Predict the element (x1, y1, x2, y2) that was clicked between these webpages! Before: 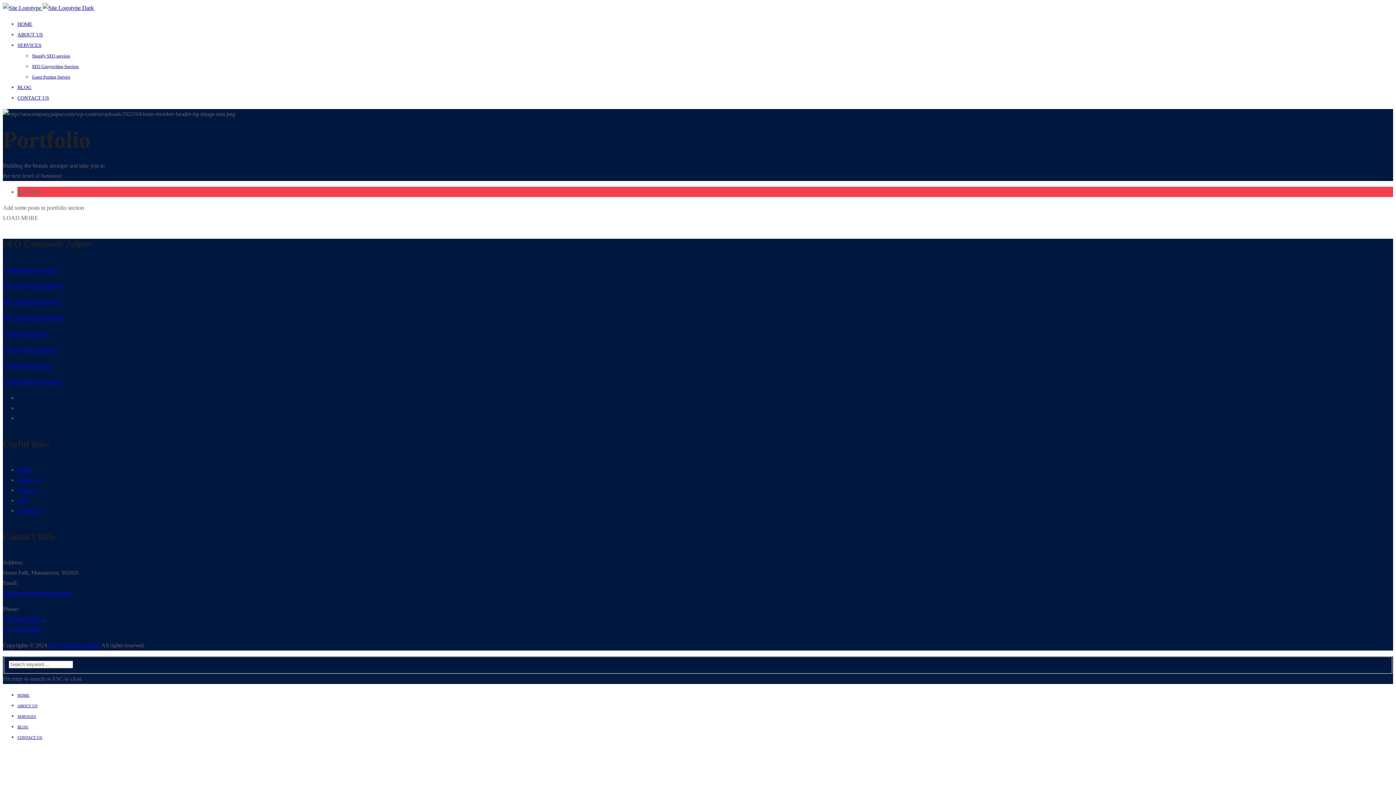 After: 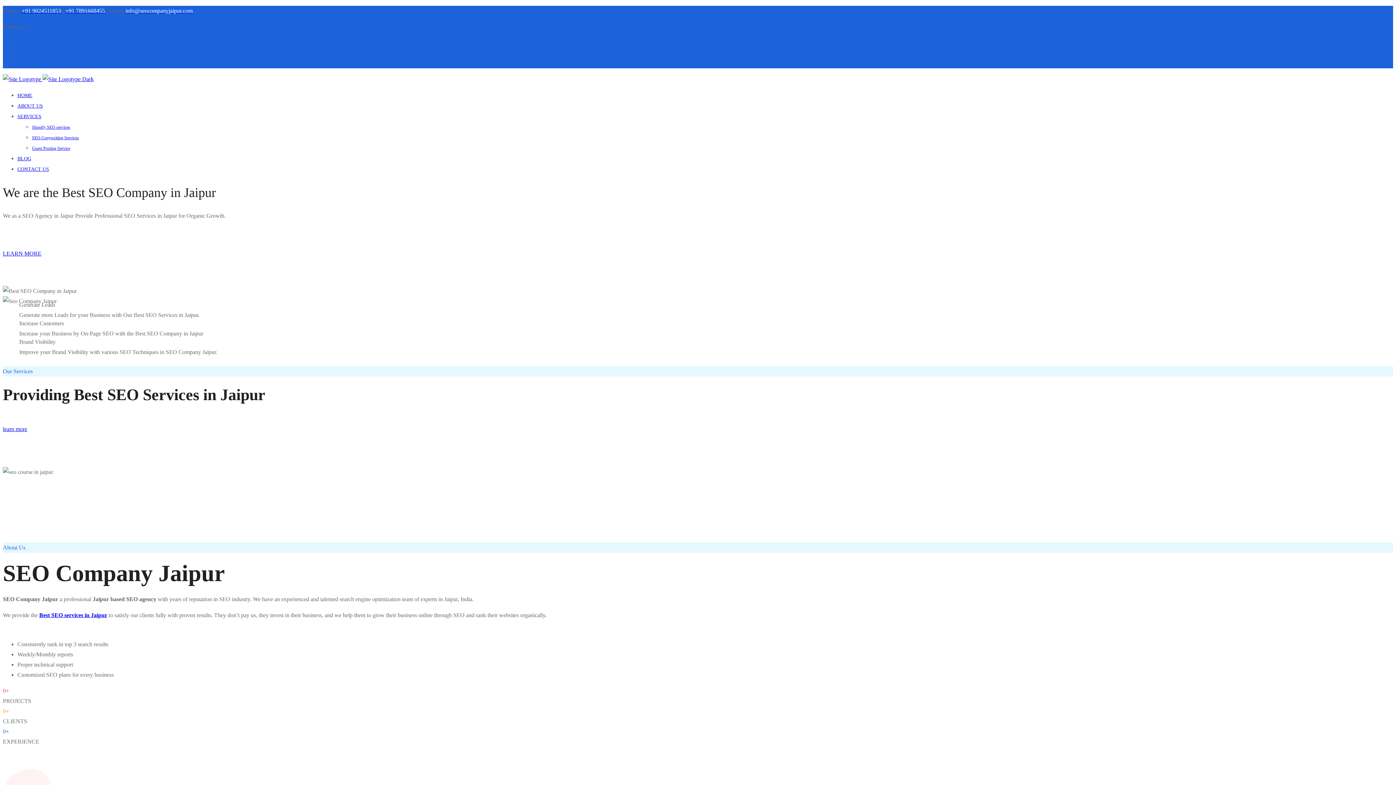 Action: bbox: (17, 693, 29, 697) label: HOME